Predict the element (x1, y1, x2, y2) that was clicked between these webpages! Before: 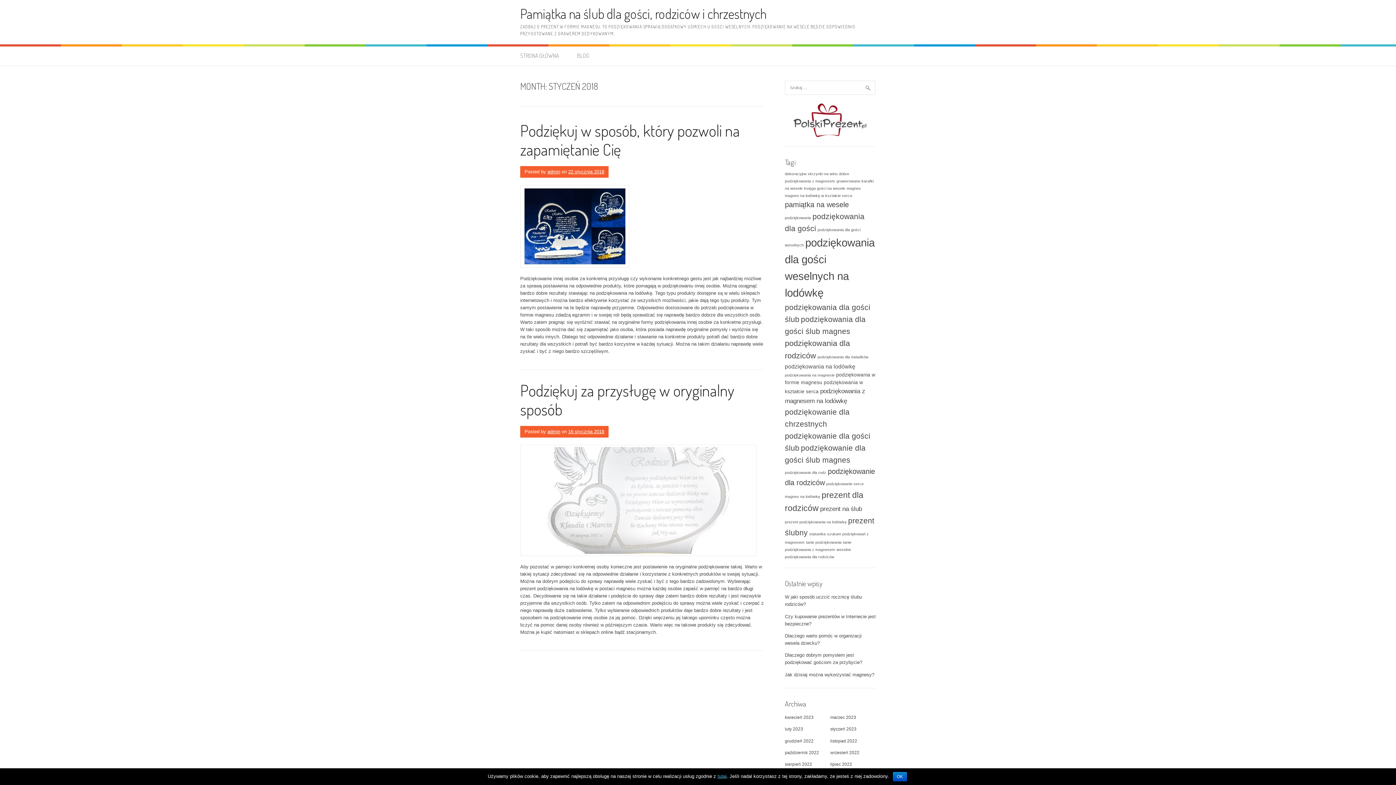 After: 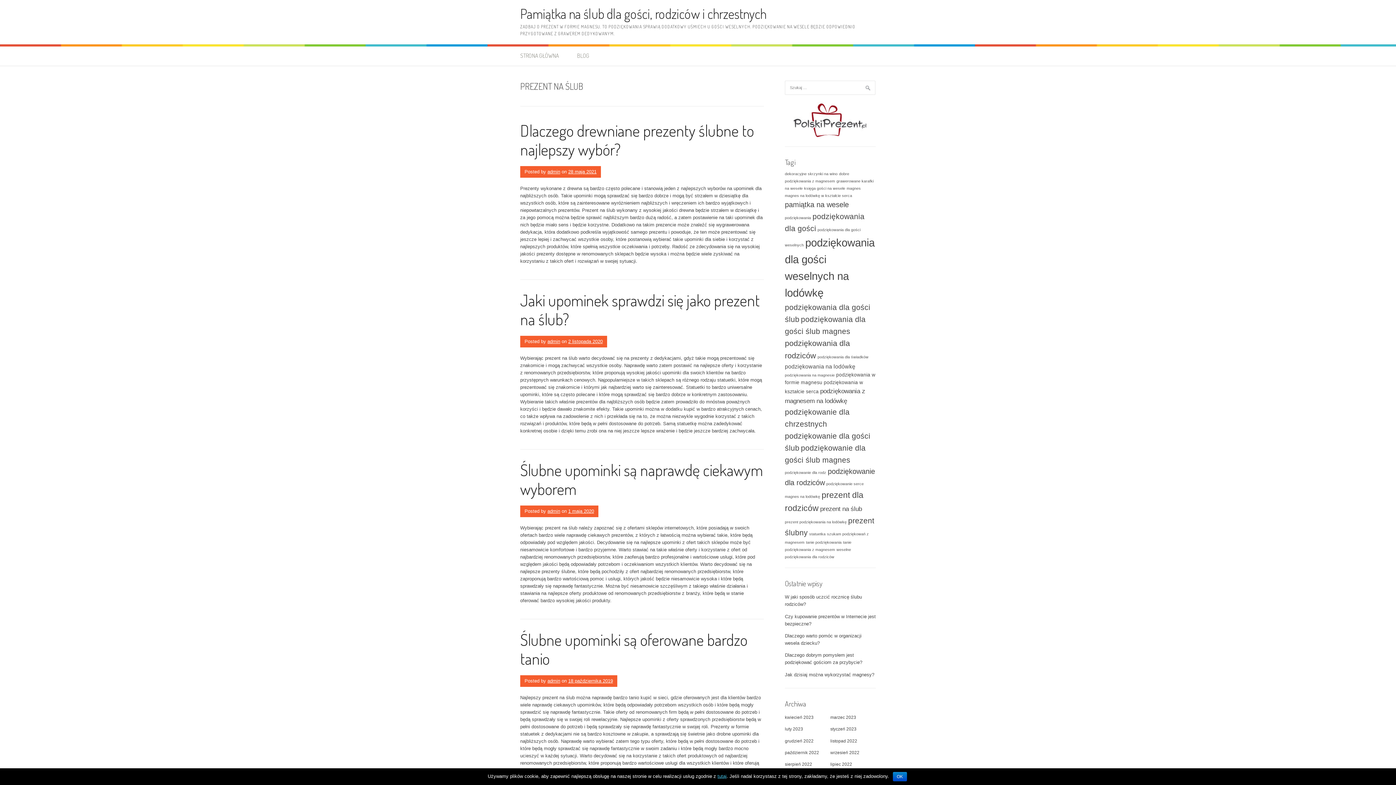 Action: label: prezent na ślub bbox: (820, 505, 862, 512)